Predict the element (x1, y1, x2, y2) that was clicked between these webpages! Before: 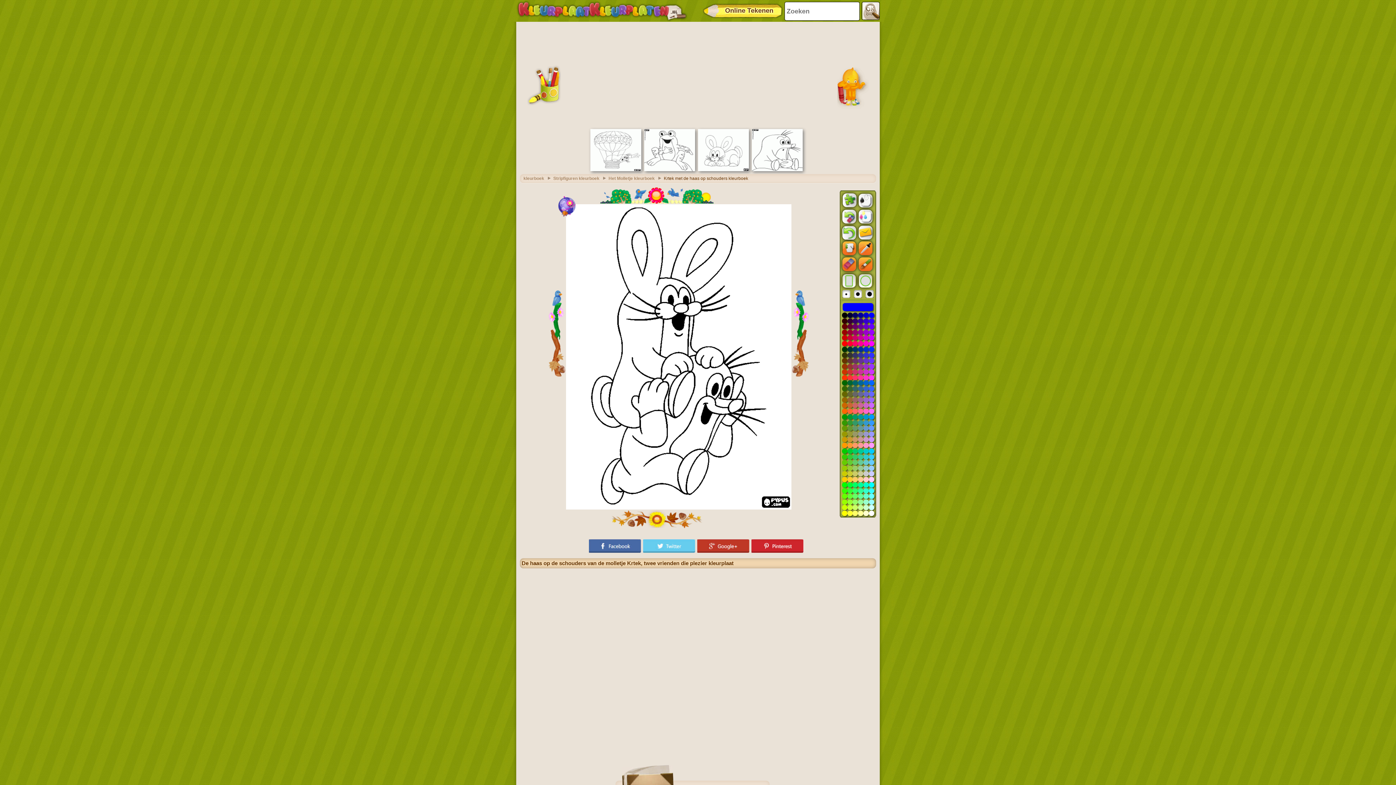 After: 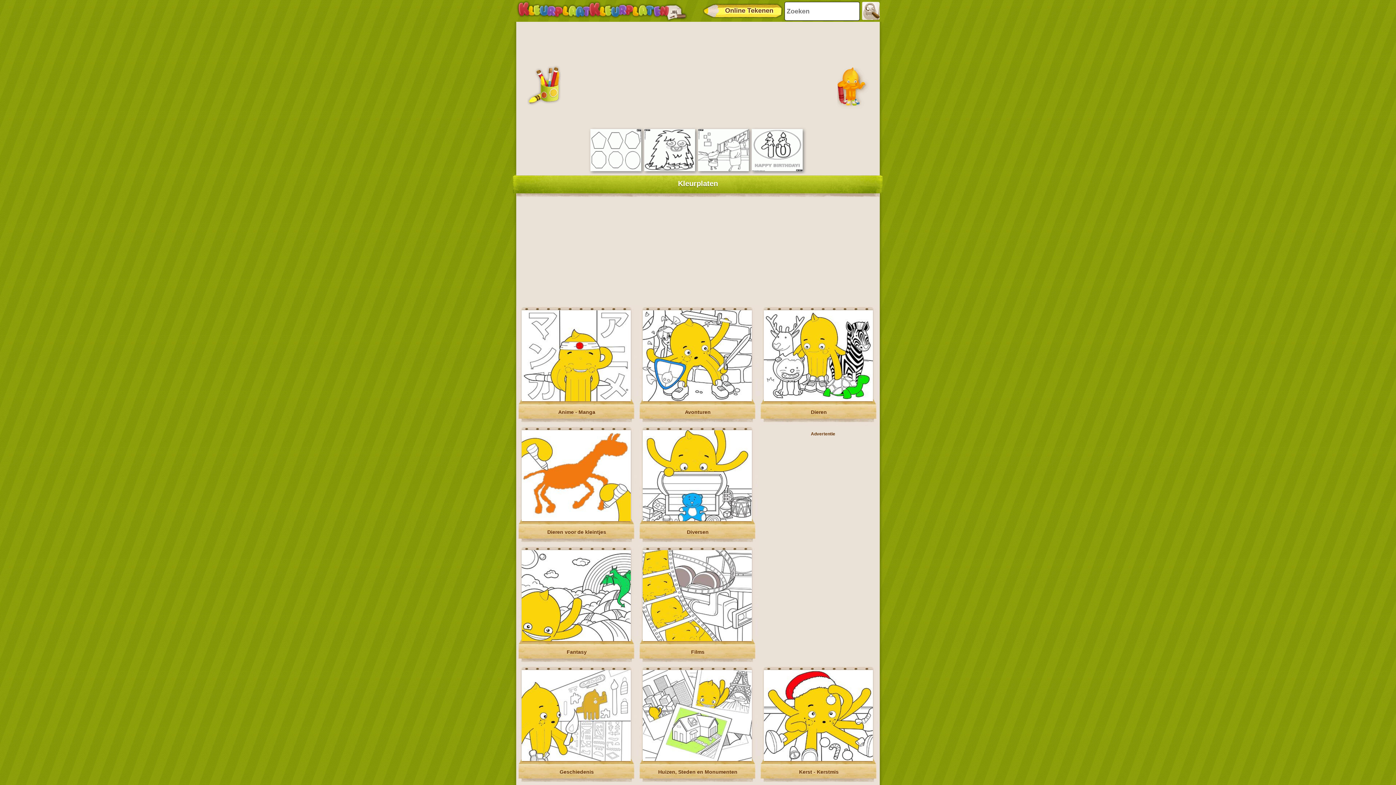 Action: bbox: (516, 0, 688, 21)